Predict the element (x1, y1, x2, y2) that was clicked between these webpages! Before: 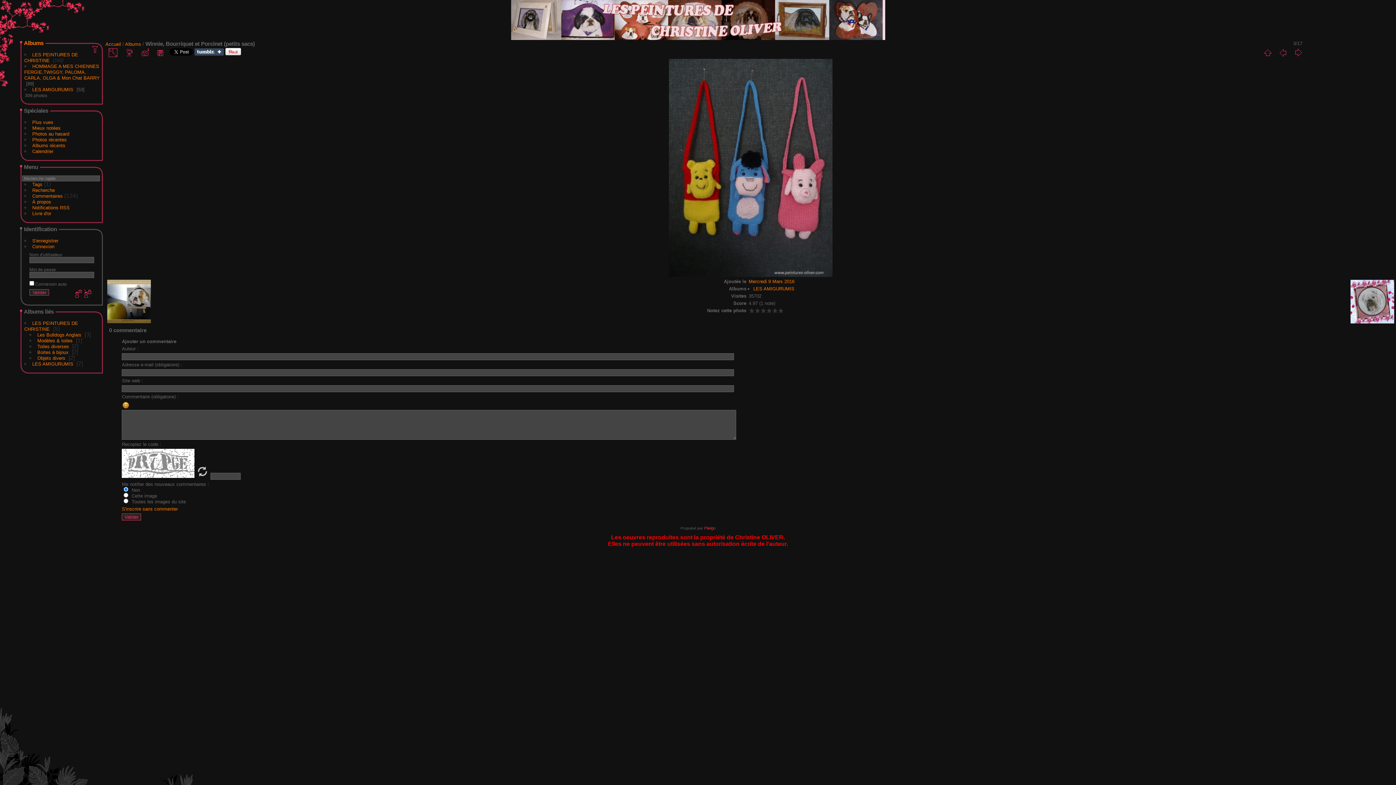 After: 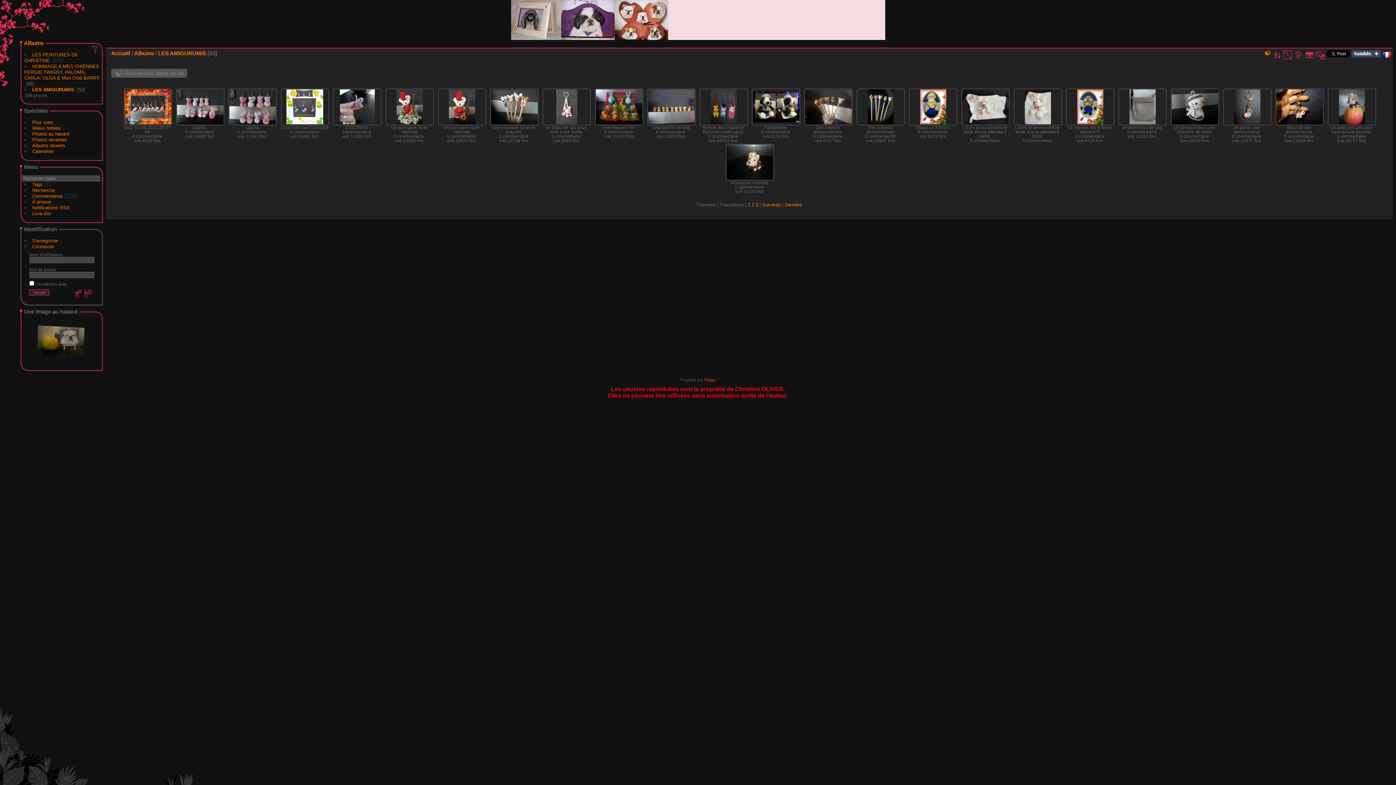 Action: label: LES AMIGURUMIS bbox: (32, 86, 73, 92)